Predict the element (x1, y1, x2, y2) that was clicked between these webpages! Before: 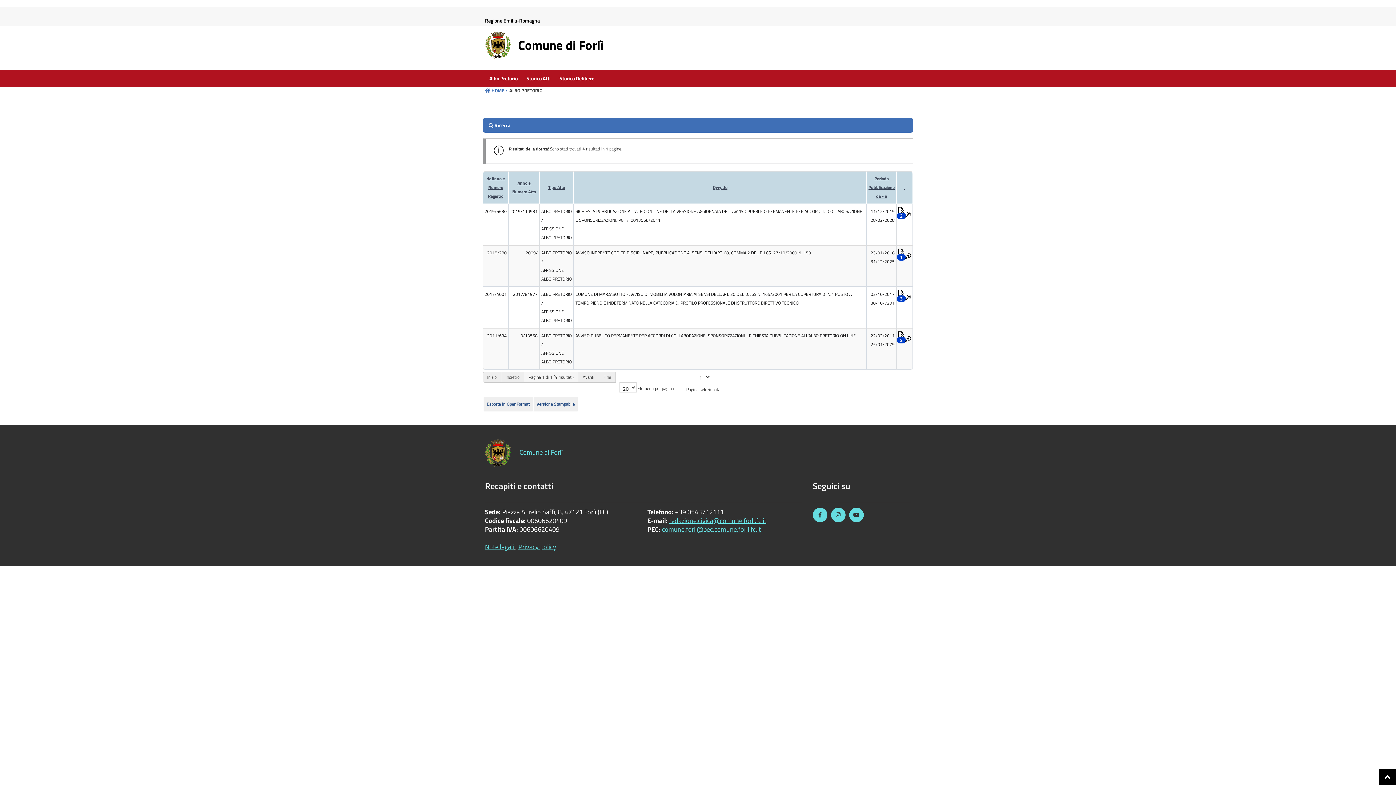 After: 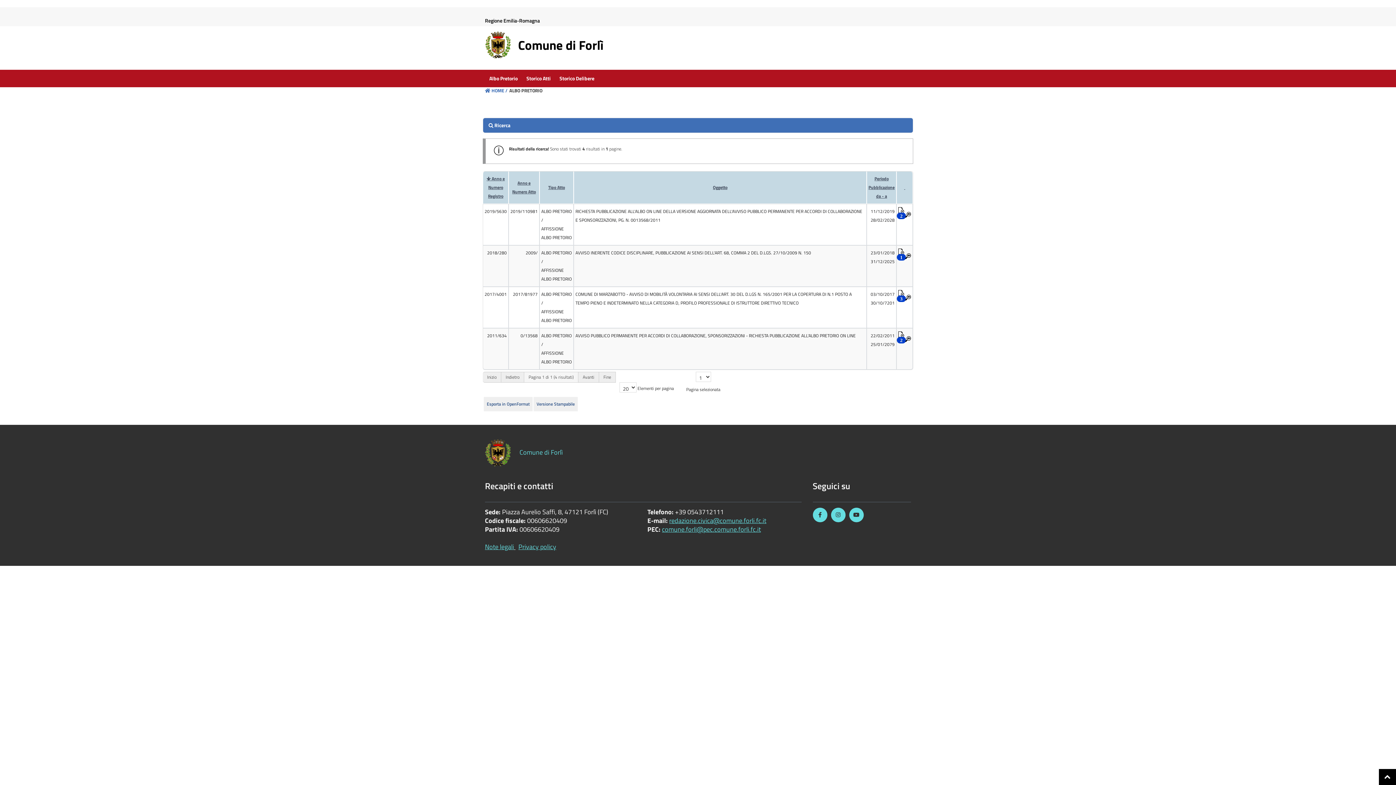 Action: bbox: (669, 516, 766, 525) label: redazione.civica@comune.forli.fc.it